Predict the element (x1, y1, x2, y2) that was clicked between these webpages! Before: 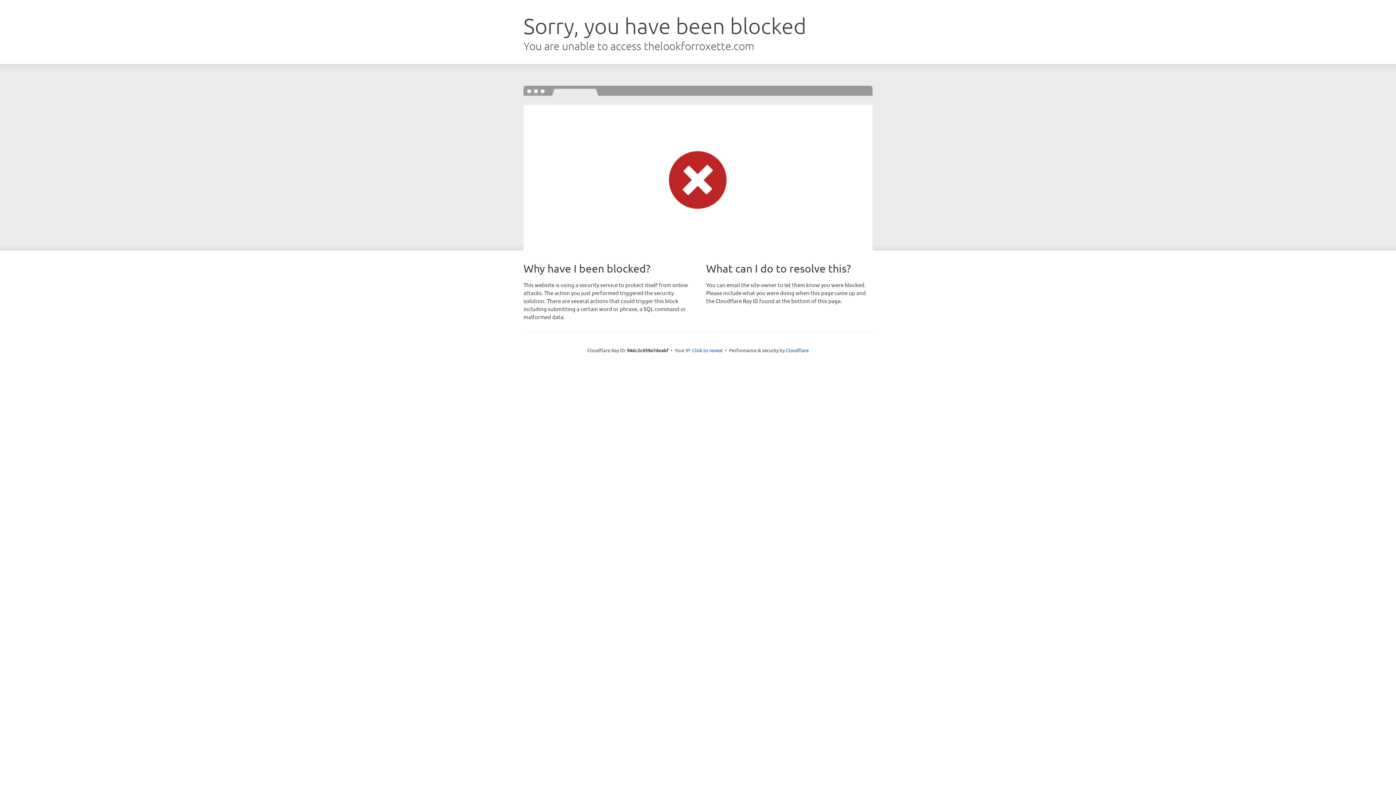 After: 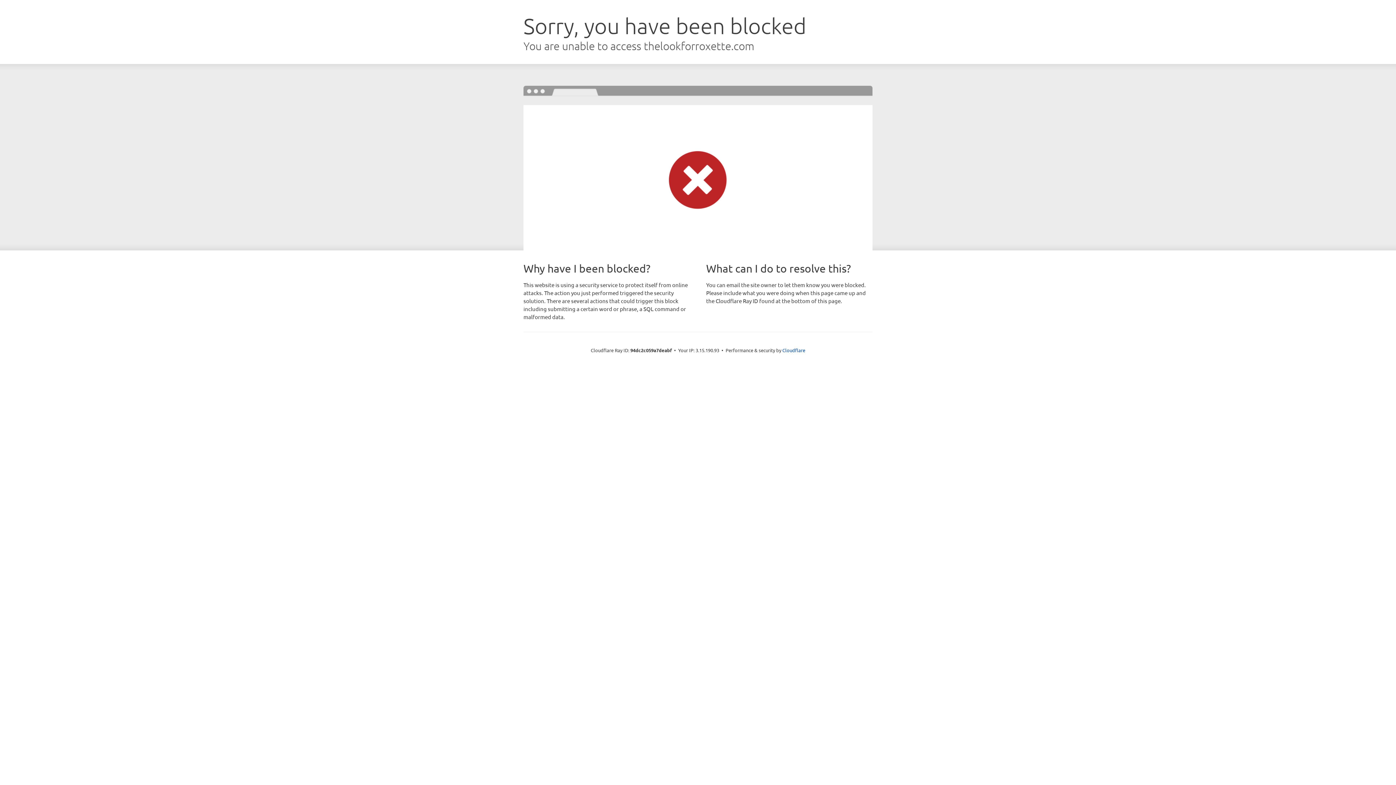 Action: bbox: (692, 346, 722, 353) label: Click to reveal